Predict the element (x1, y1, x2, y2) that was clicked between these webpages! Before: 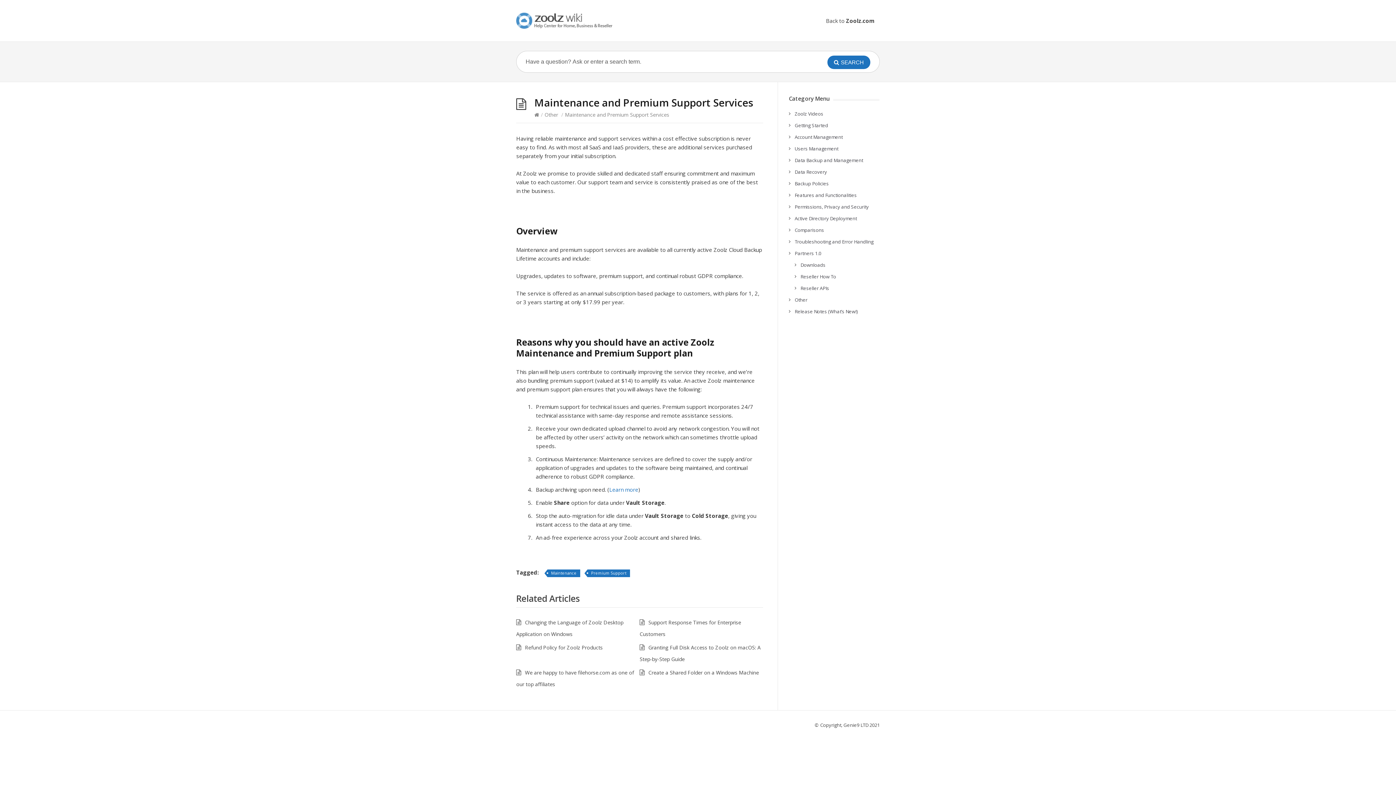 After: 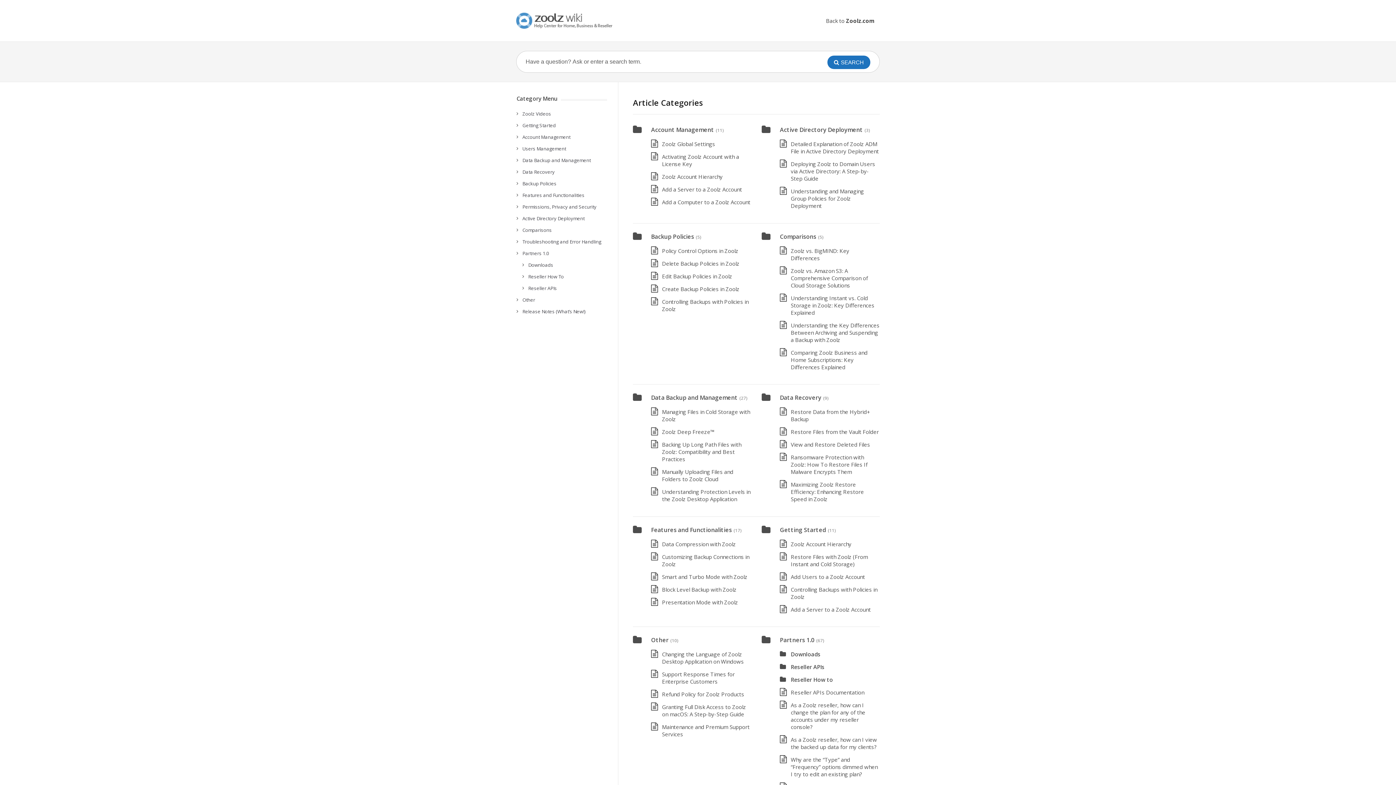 Action: bbox: (516, 12, 614, 28)